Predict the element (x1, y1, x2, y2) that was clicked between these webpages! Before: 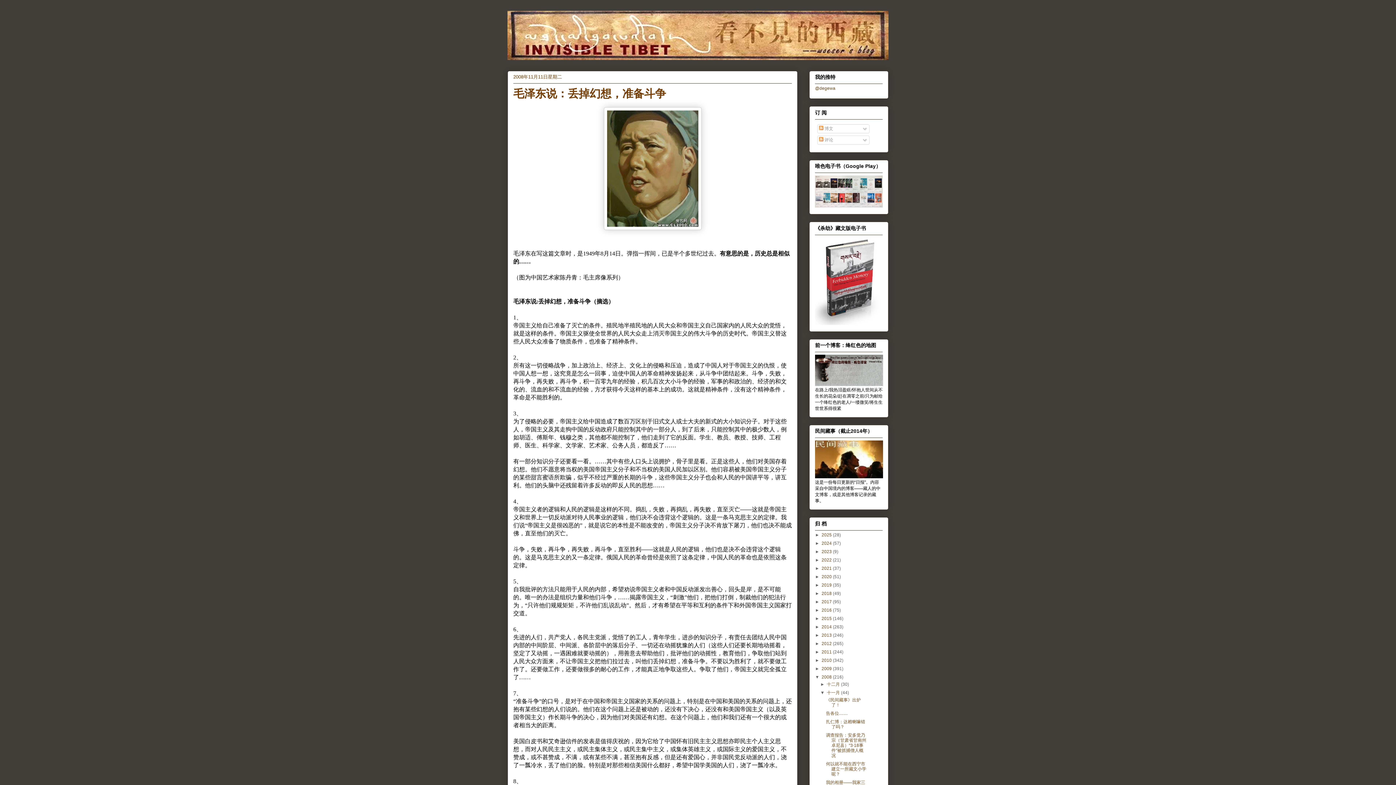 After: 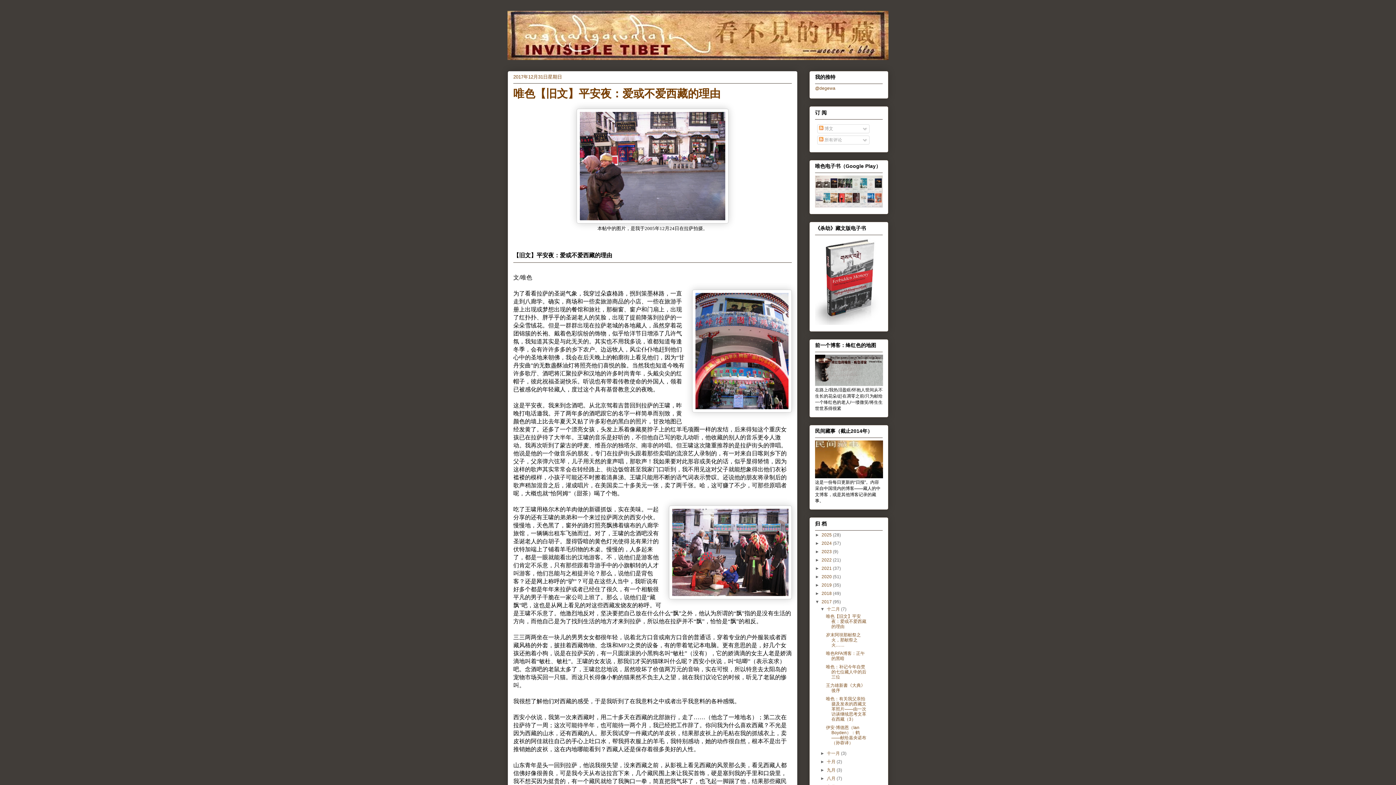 Action: bbox: (821, 599, 833, 604) label: 2017 